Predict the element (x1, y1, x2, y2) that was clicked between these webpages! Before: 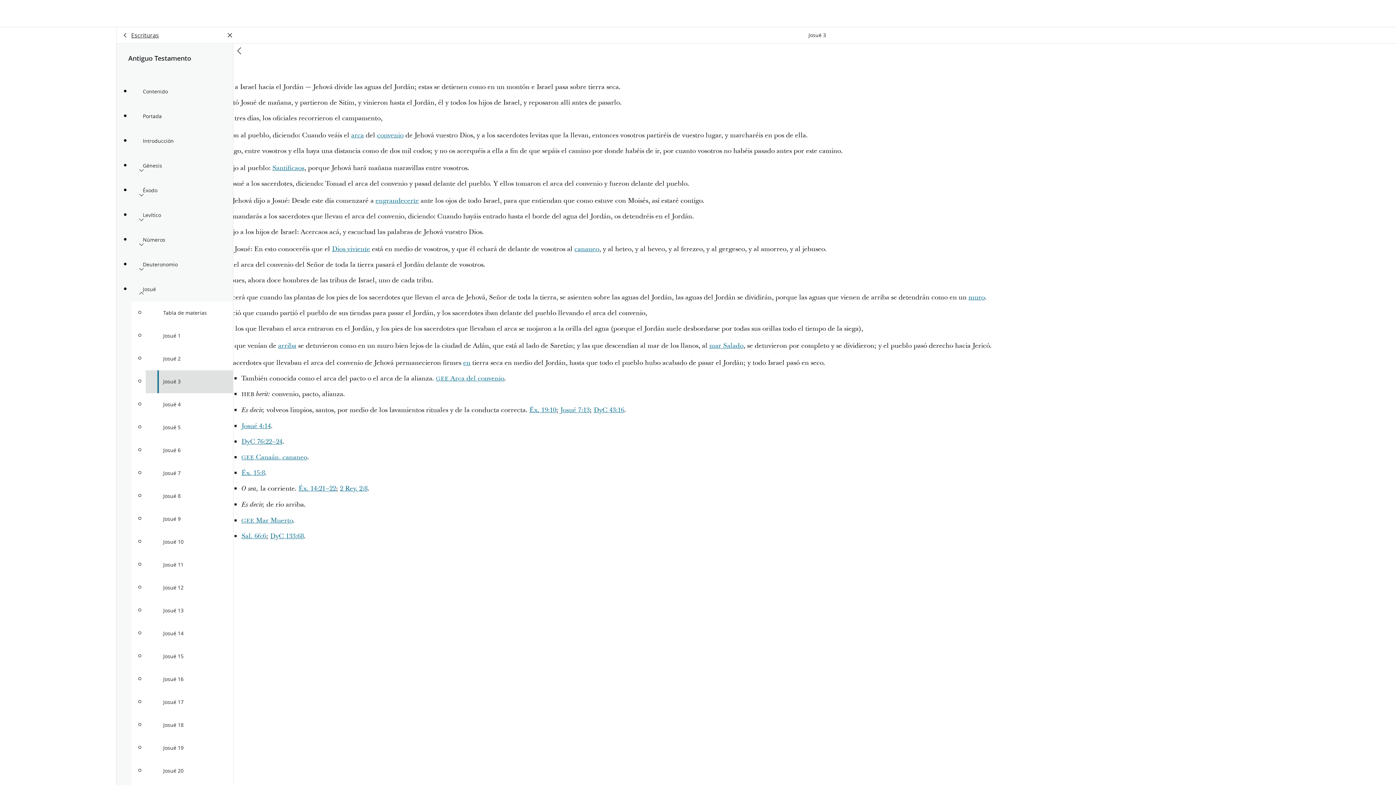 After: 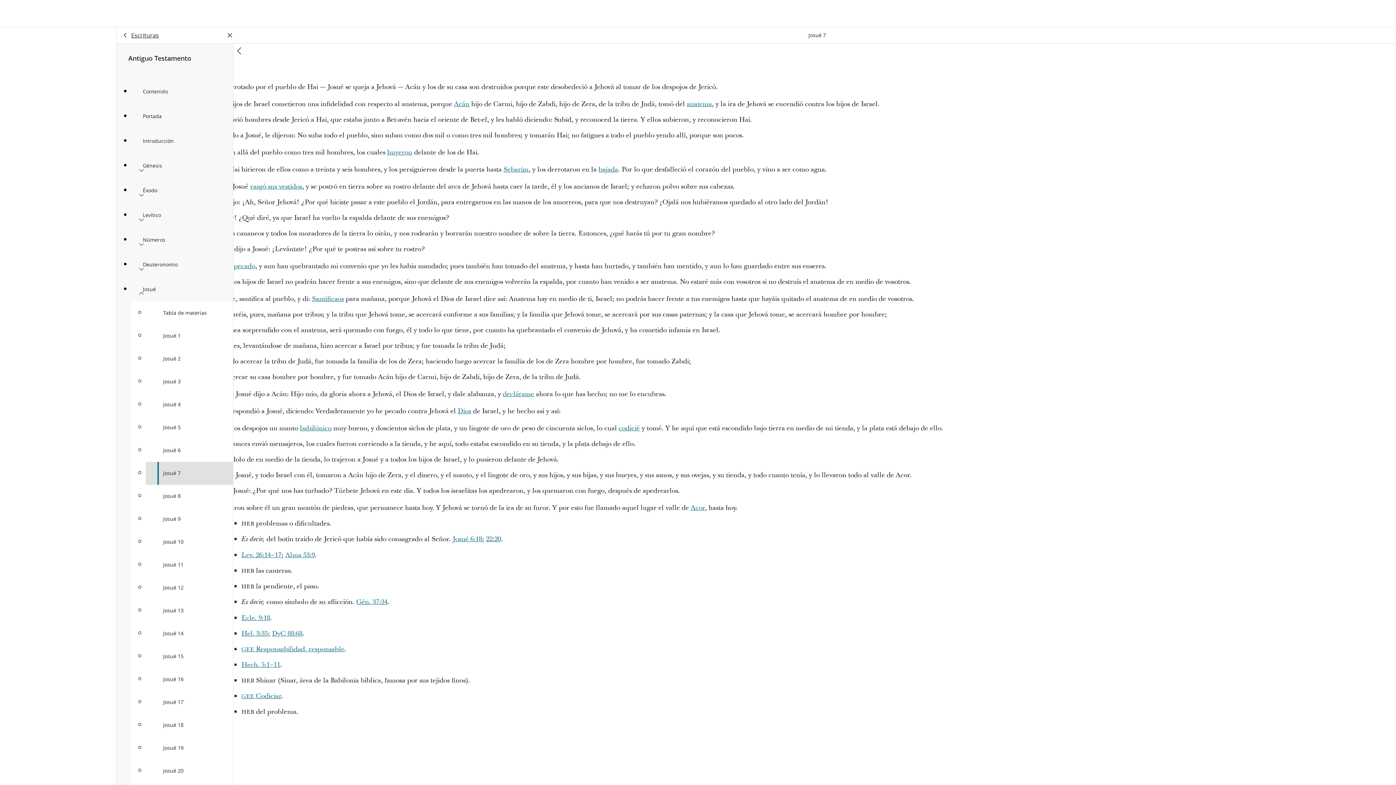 Action: label: Josué 7 bbox: (145, 462, 233, 485)